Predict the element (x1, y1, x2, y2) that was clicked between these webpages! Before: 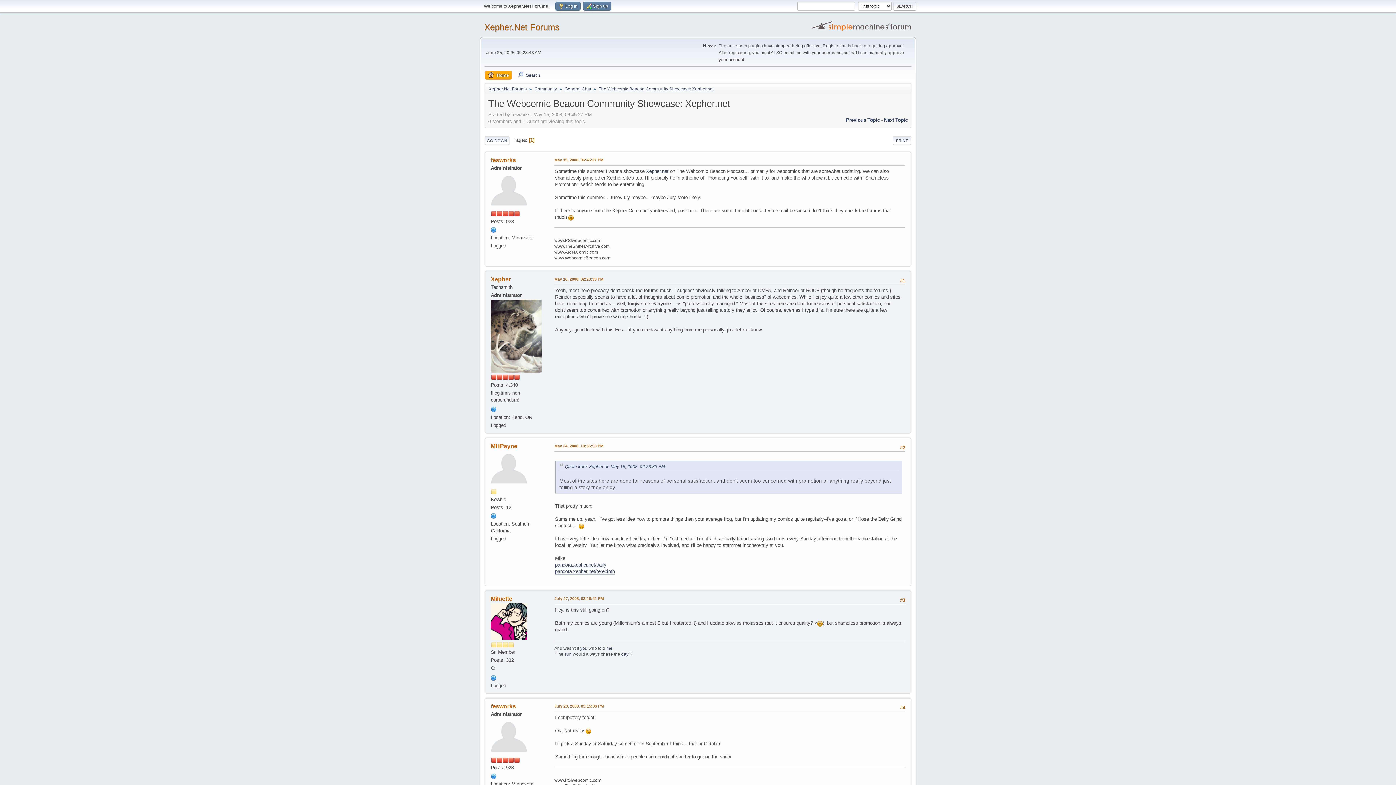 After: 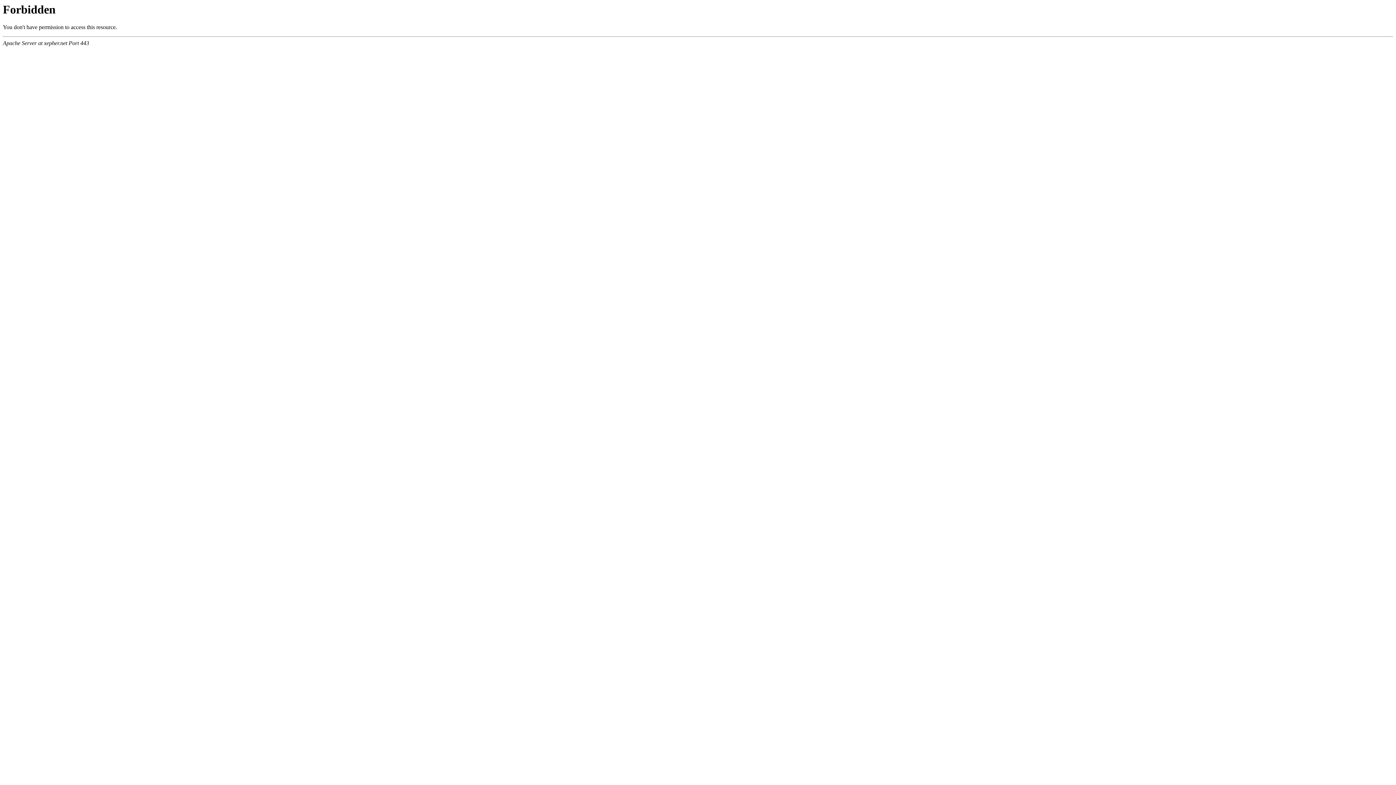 Action: bbox: (490, 187, 527, 193)